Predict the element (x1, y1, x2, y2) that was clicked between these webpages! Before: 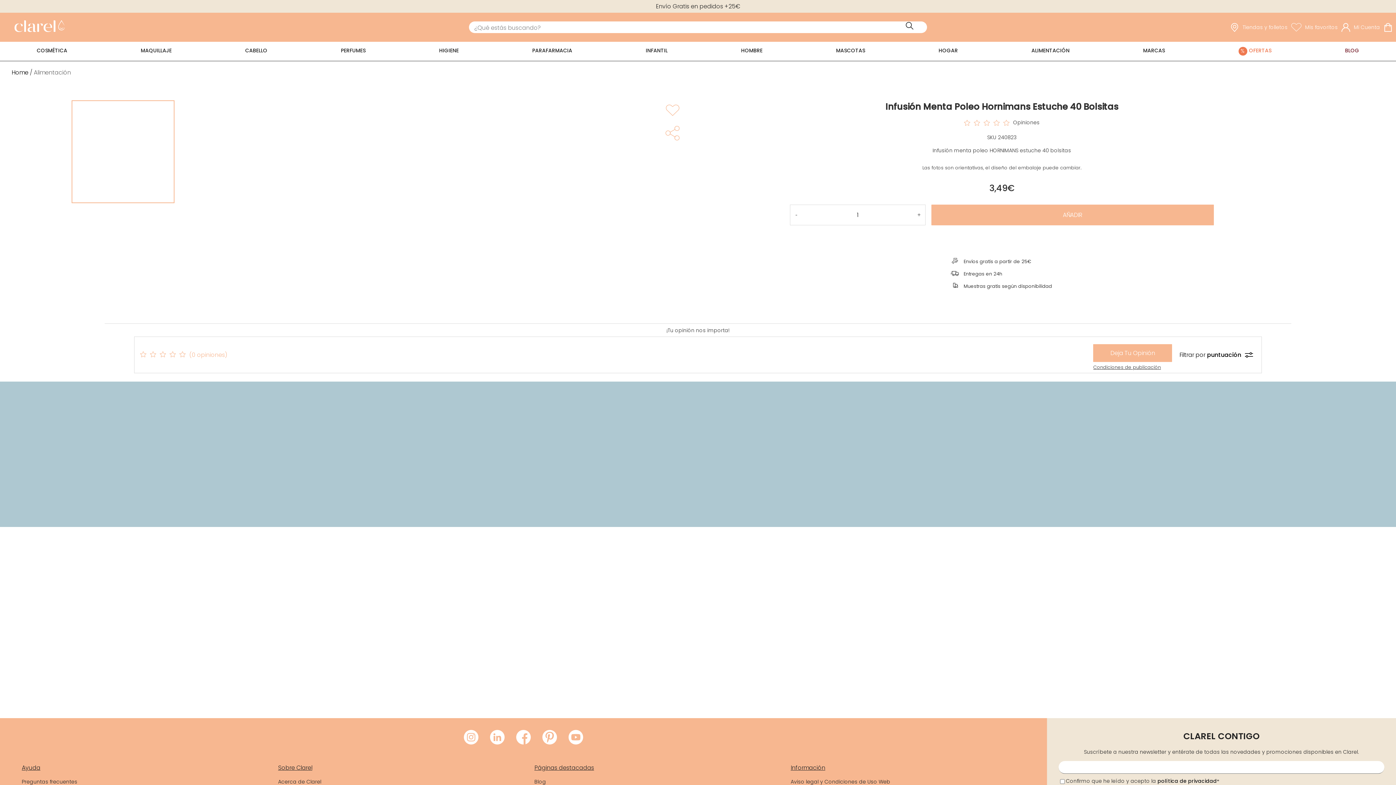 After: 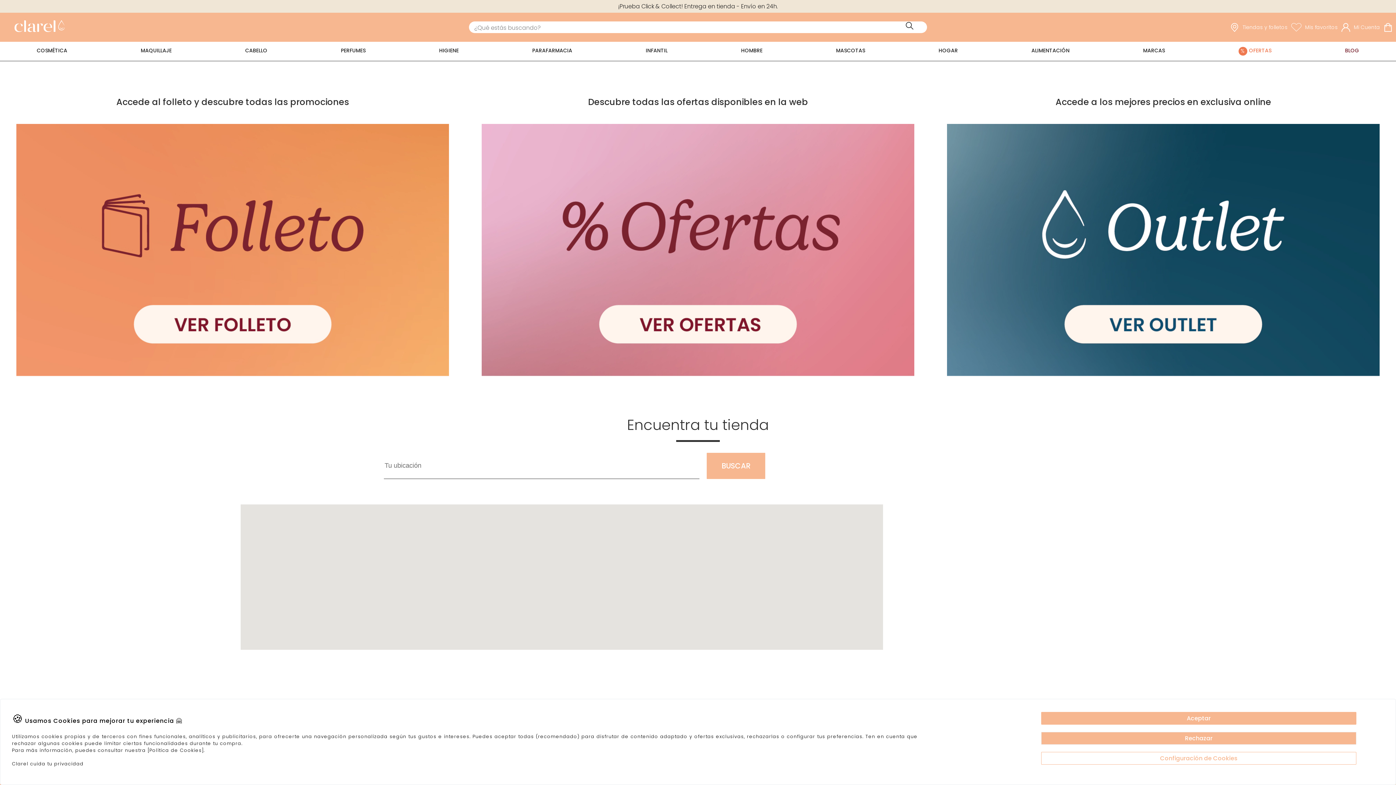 Action: label: Encuentra tu tienda o consulta los folletos bbox: (1230, 20, 1287, 33)